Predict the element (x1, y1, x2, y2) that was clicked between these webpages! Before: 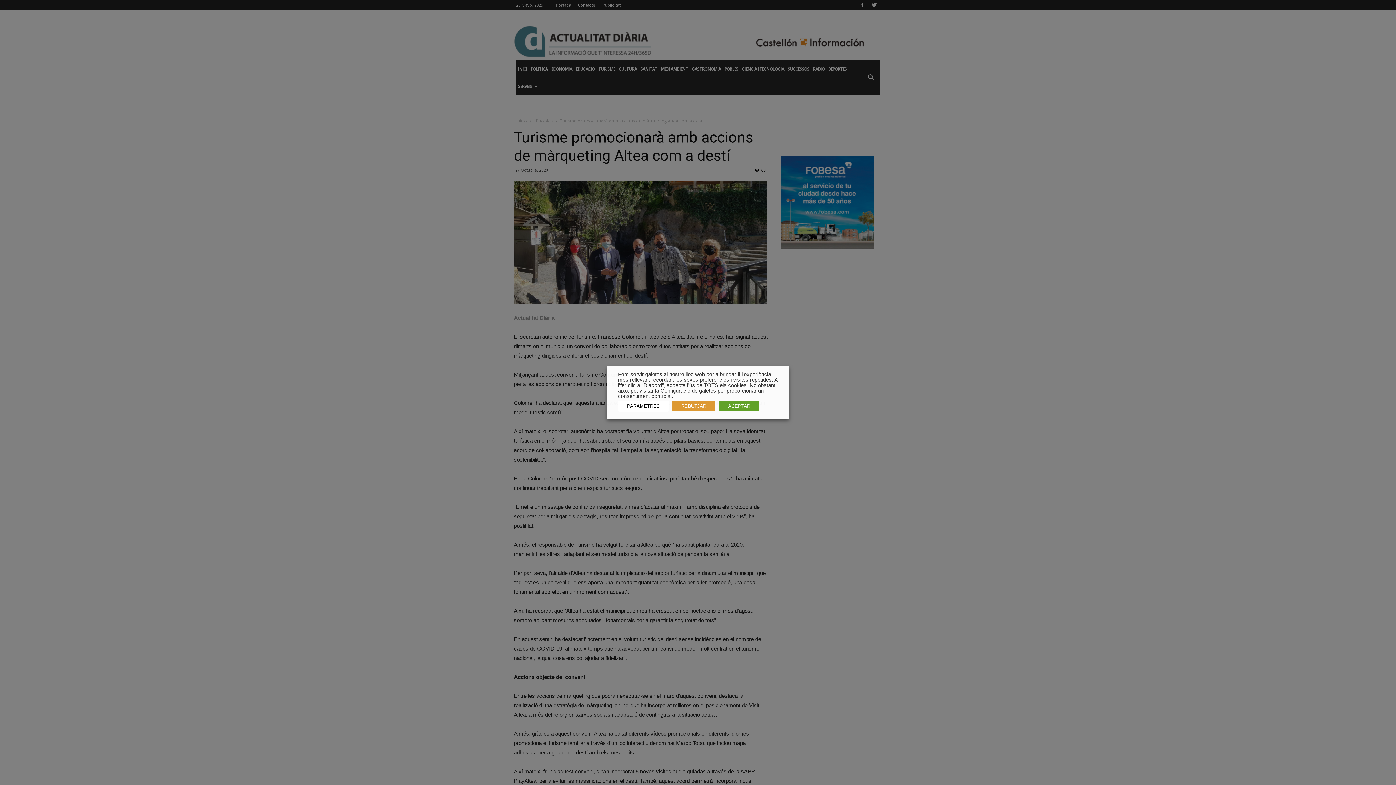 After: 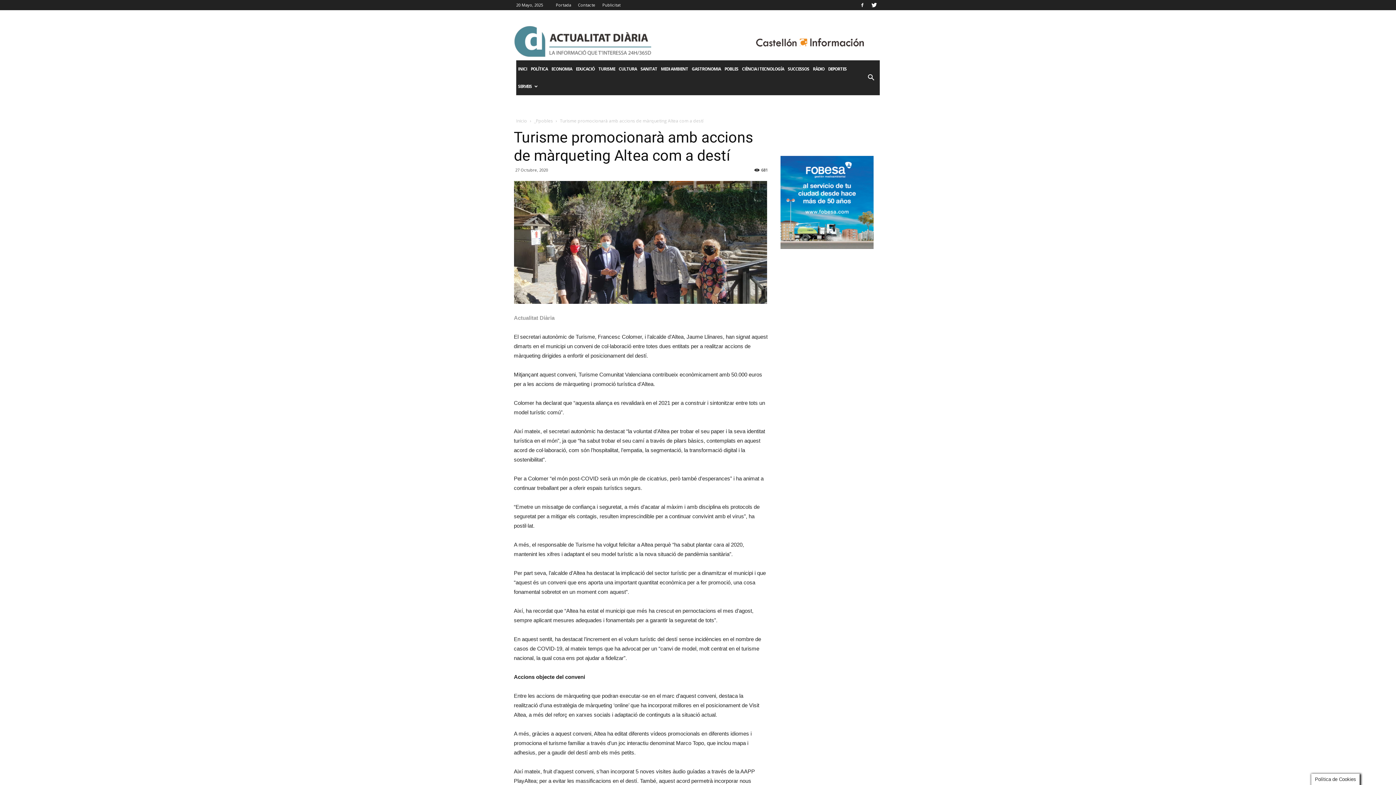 Action: bbox: (672, 401, 715, 411) label: REBUTJAR